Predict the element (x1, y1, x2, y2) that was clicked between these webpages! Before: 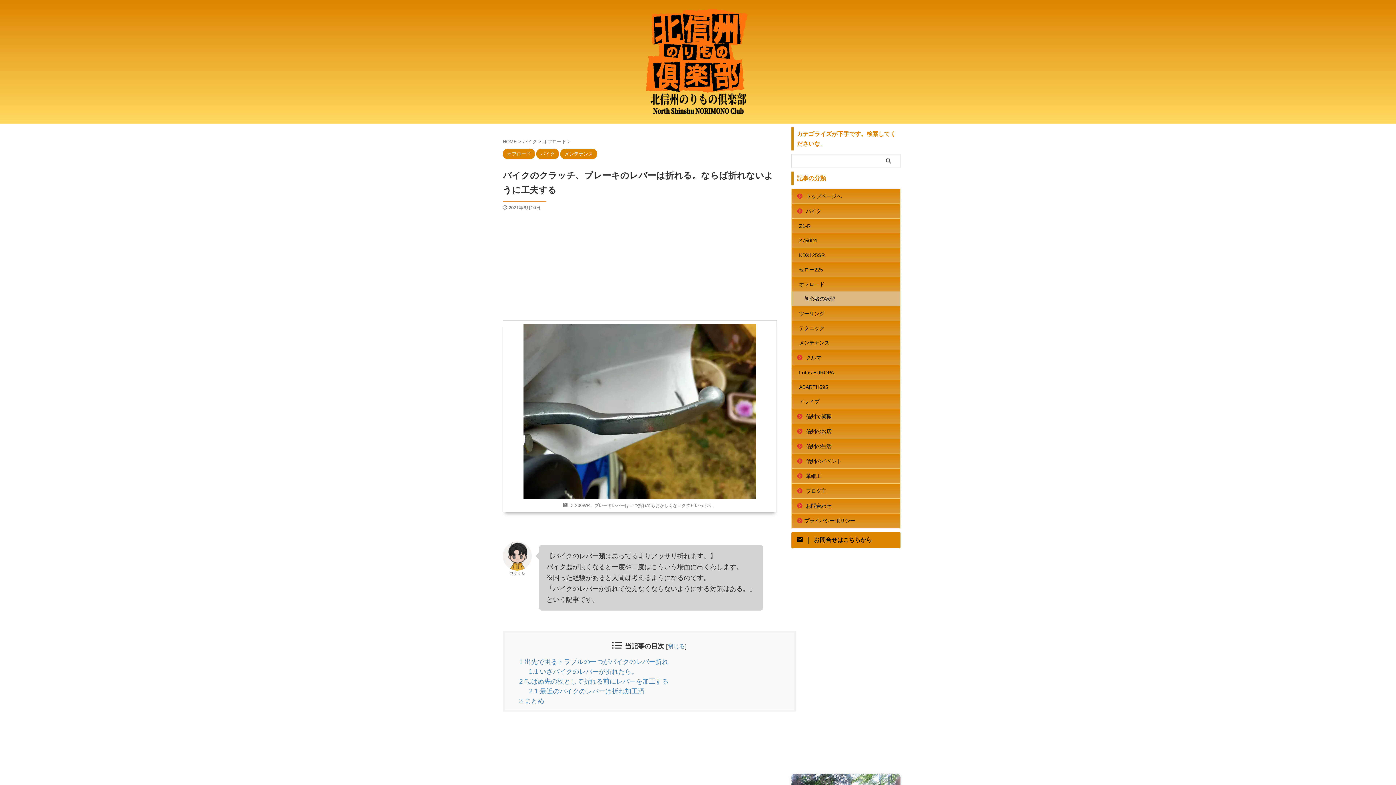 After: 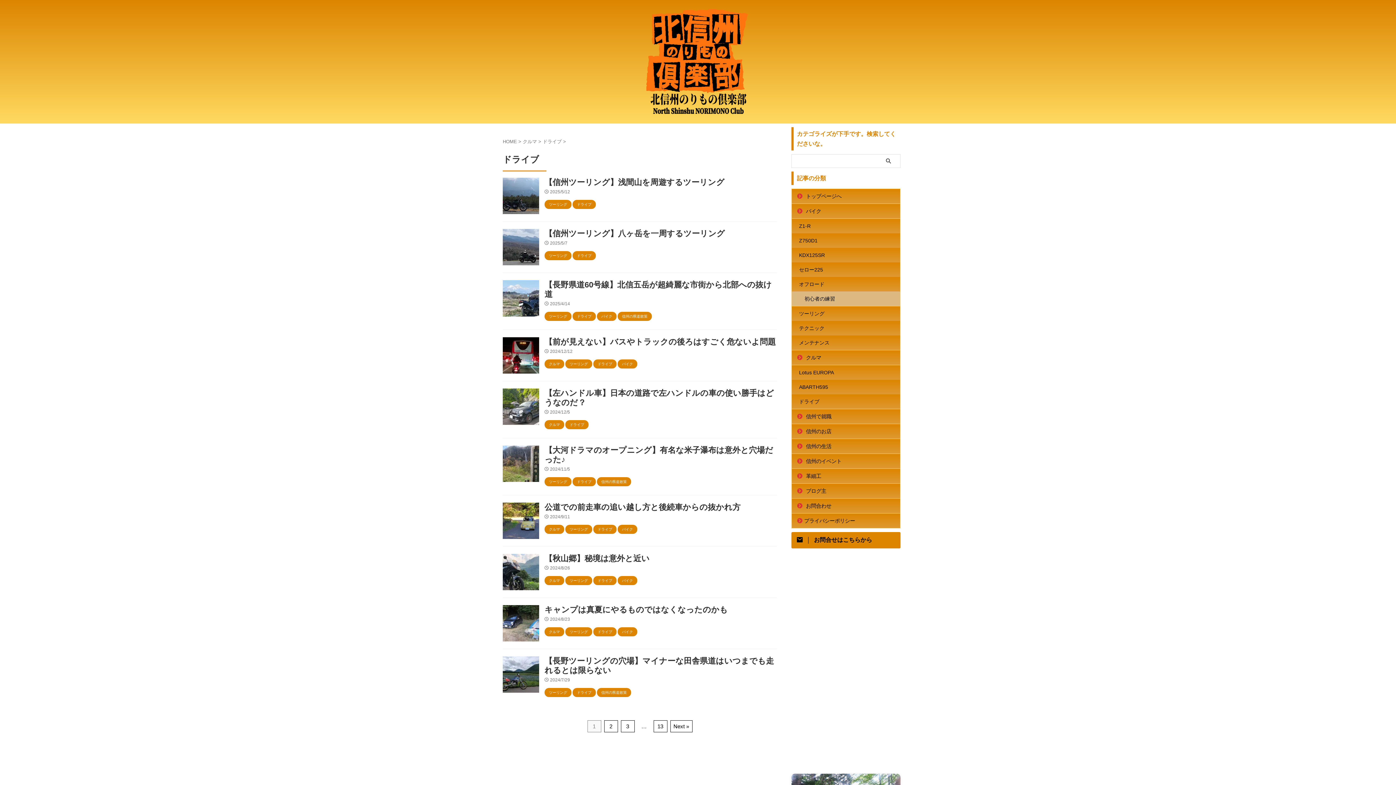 Action: label: ドライブ bbox: (792, 394, 900, 409)